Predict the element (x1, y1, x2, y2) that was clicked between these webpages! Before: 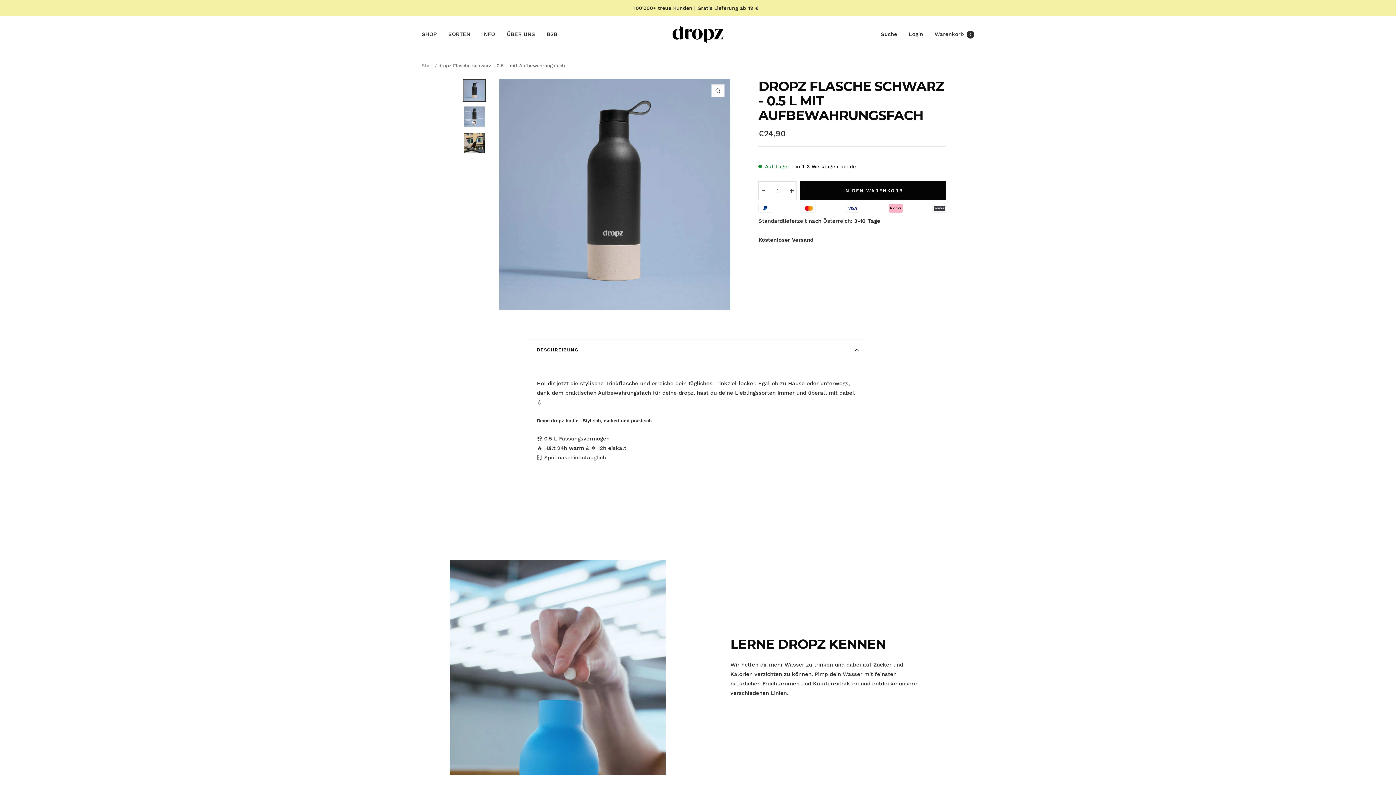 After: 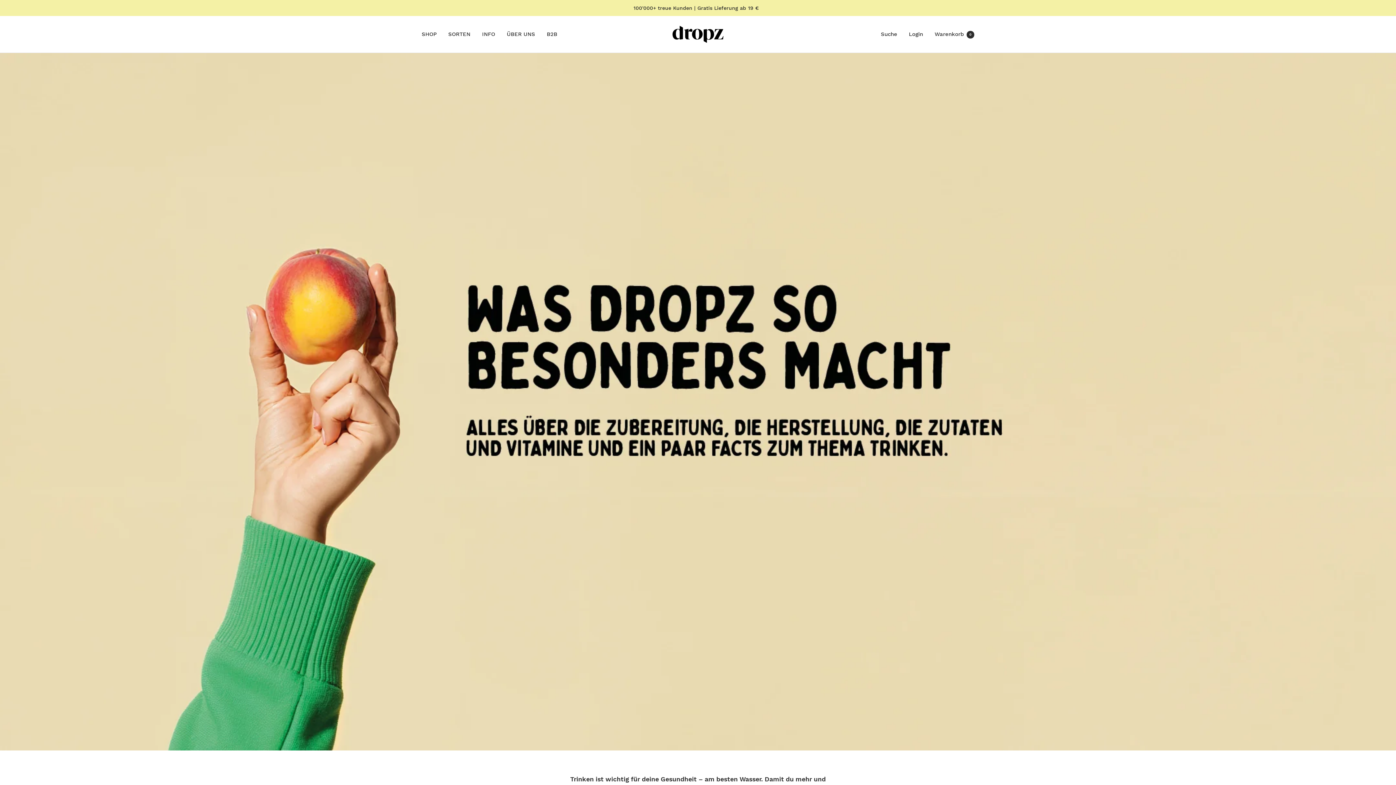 Action: bbox: (482, 29, 495, 39) label: INFO